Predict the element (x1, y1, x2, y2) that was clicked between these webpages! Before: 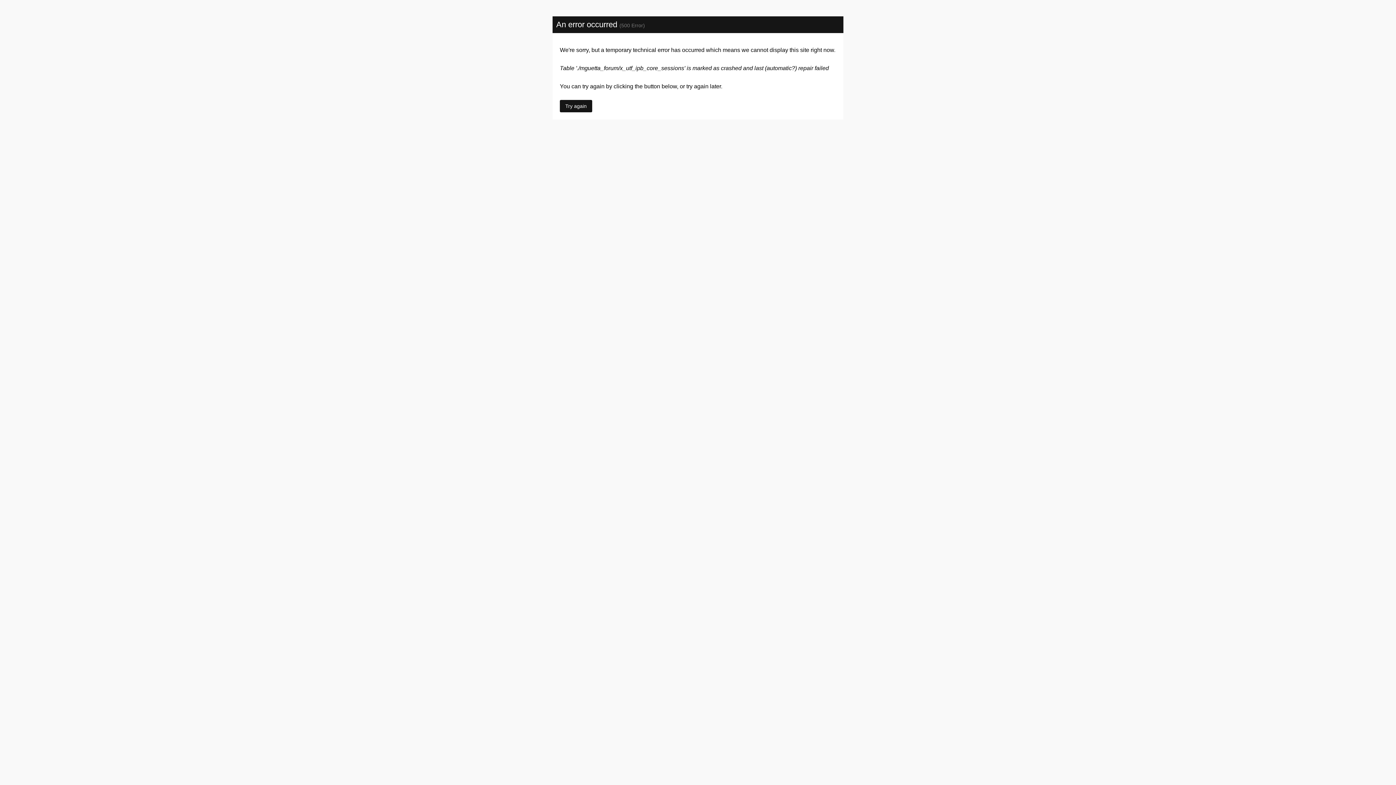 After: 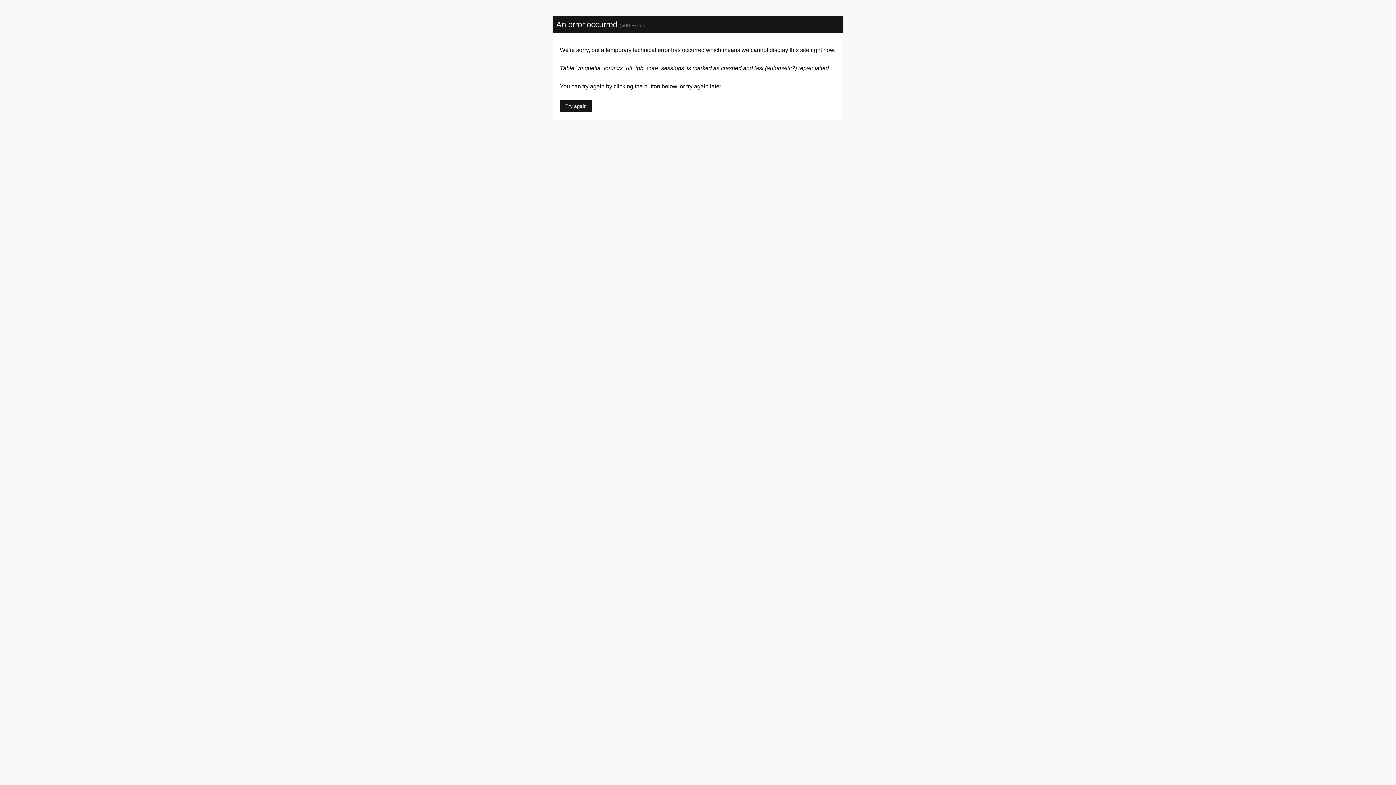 Action: bbox: (560, 100, 592, 112) label: Try again